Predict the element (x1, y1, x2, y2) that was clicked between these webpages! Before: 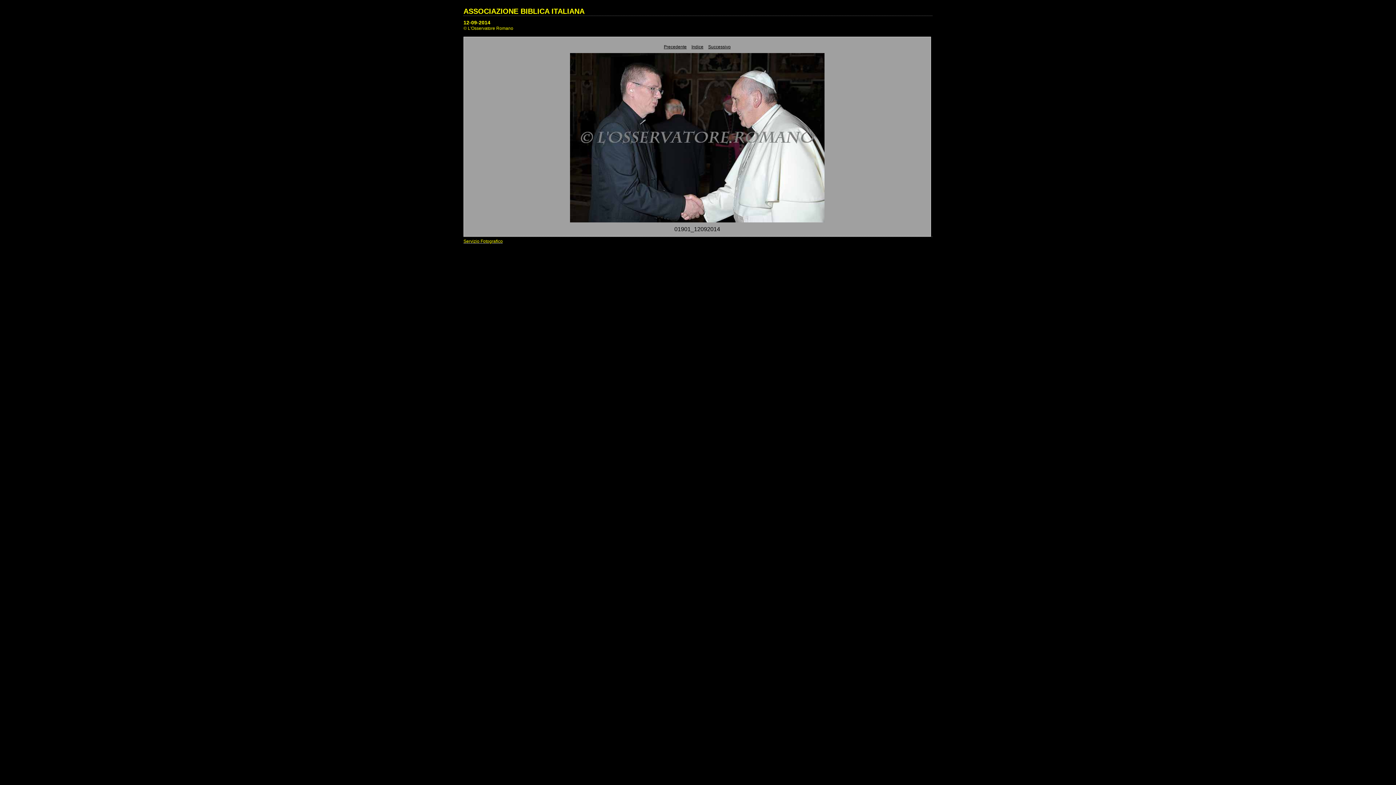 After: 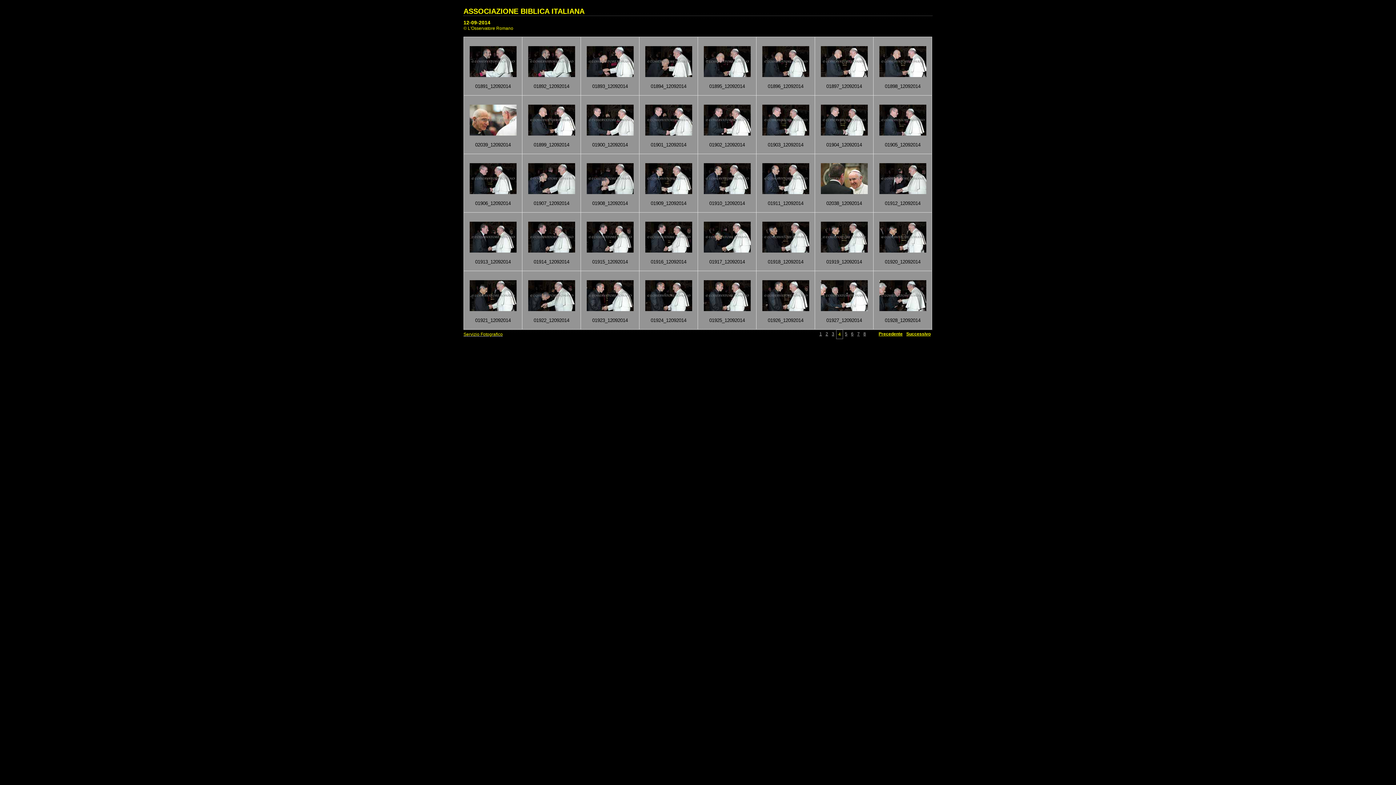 Action: bbox: (570, 218, 824, 223)